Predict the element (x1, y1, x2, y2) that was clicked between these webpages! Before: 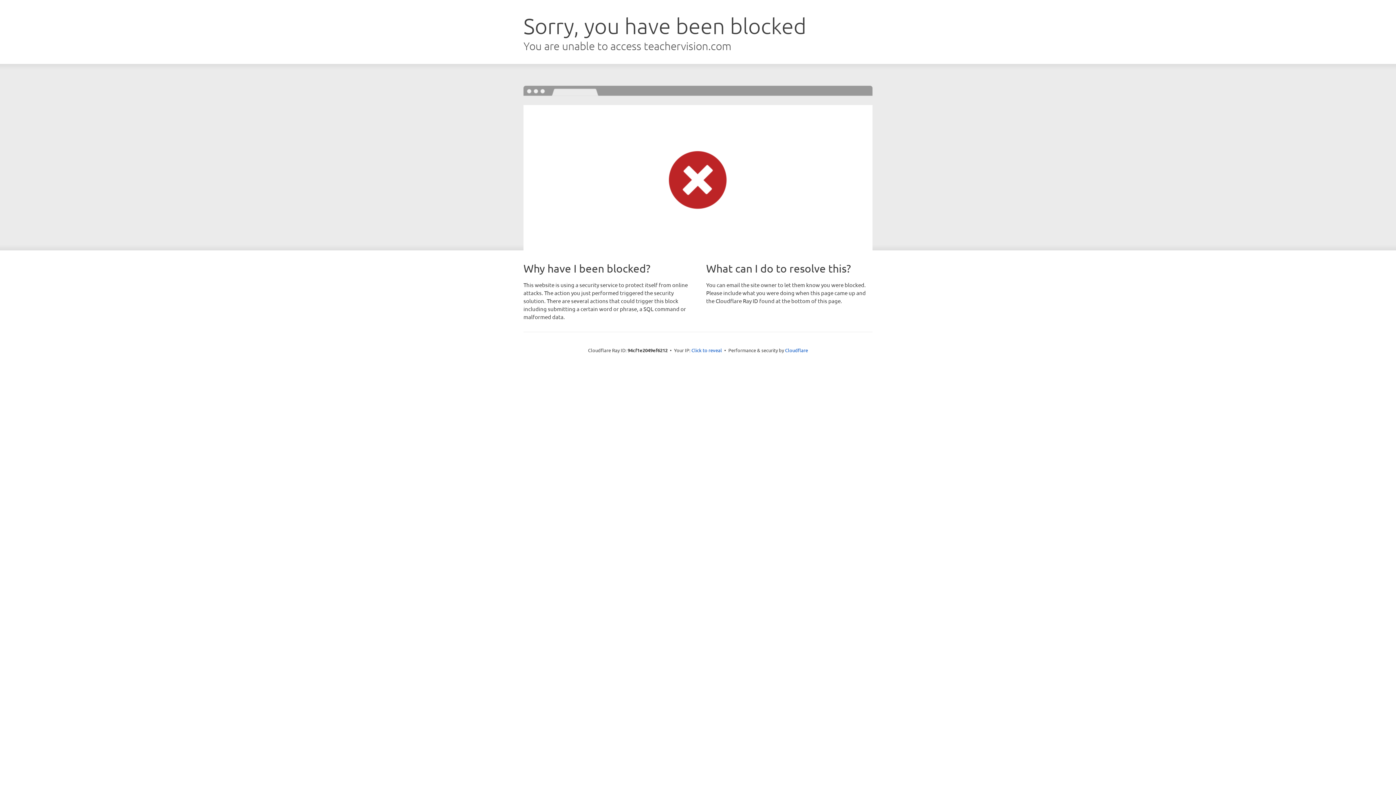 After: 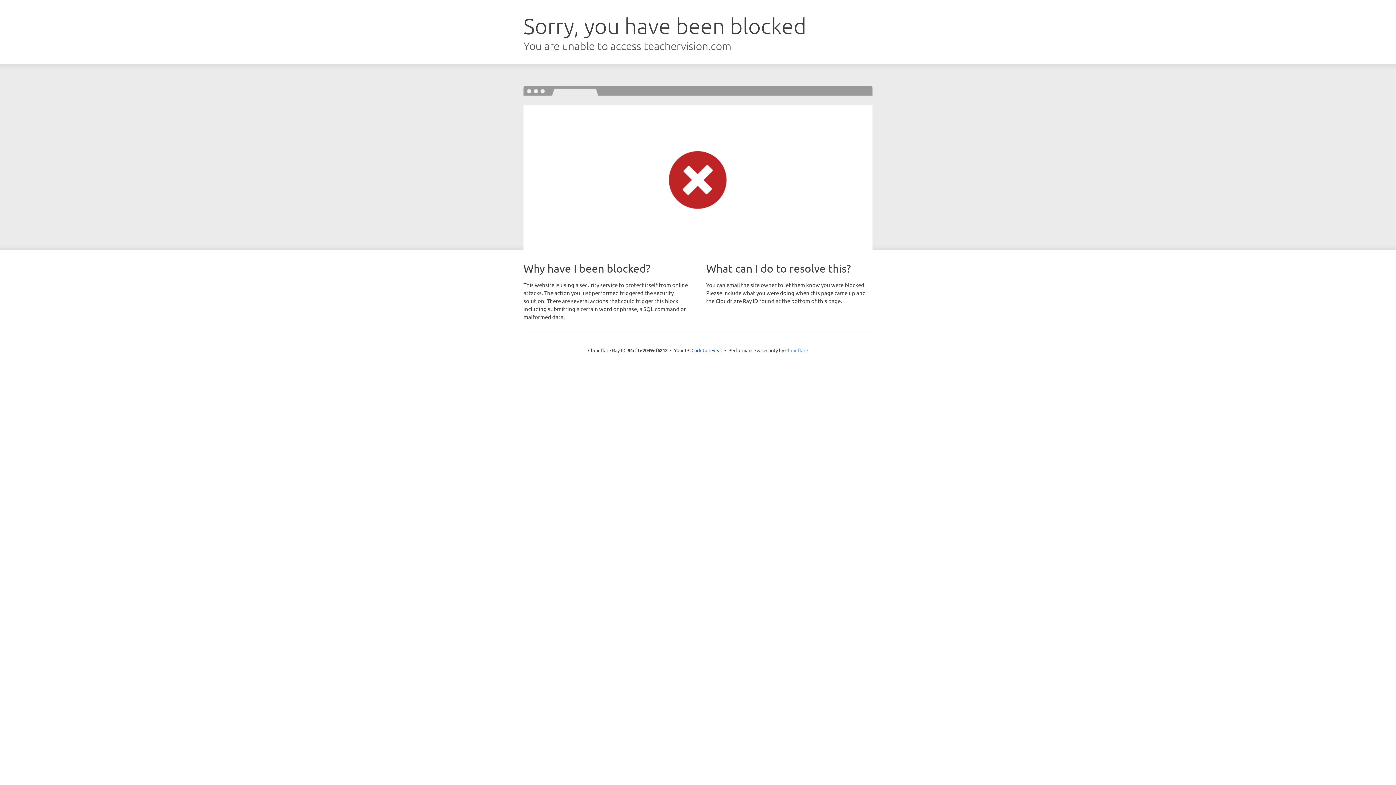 Action: bbox: (785, 347, 808, 353) label: Cloudflare